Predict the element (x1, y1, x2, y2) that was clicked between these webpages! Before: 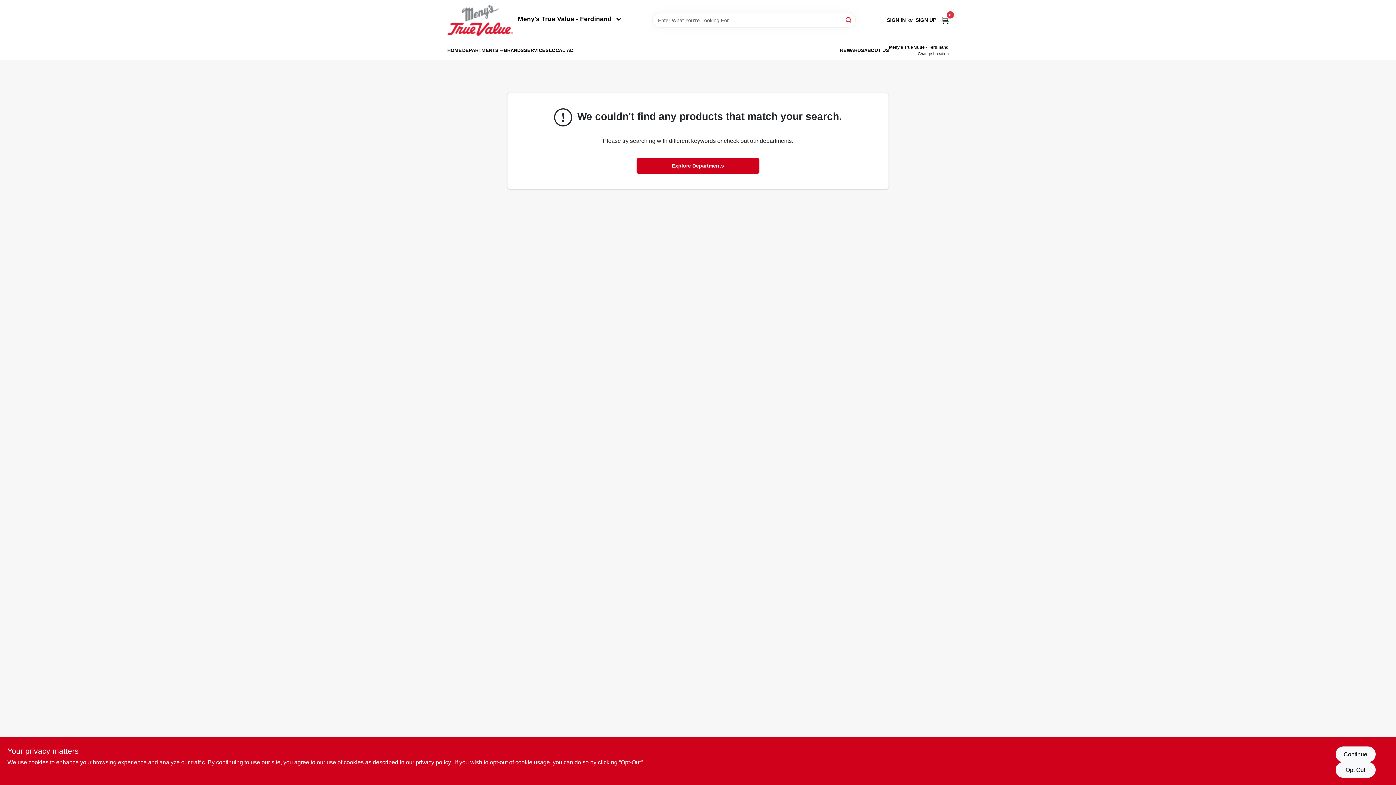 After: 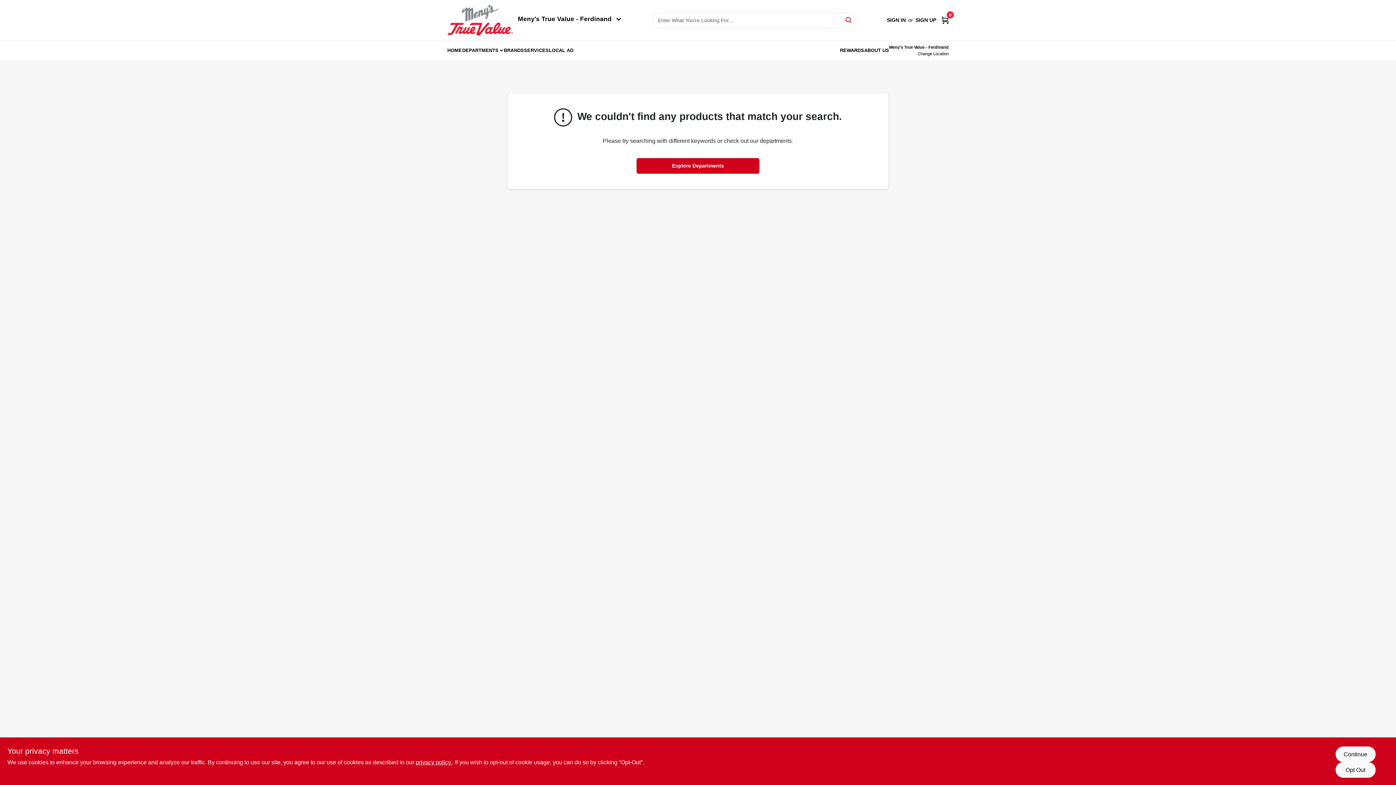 Action: label: BRANDS bbox: (504, 41, 524, 59)